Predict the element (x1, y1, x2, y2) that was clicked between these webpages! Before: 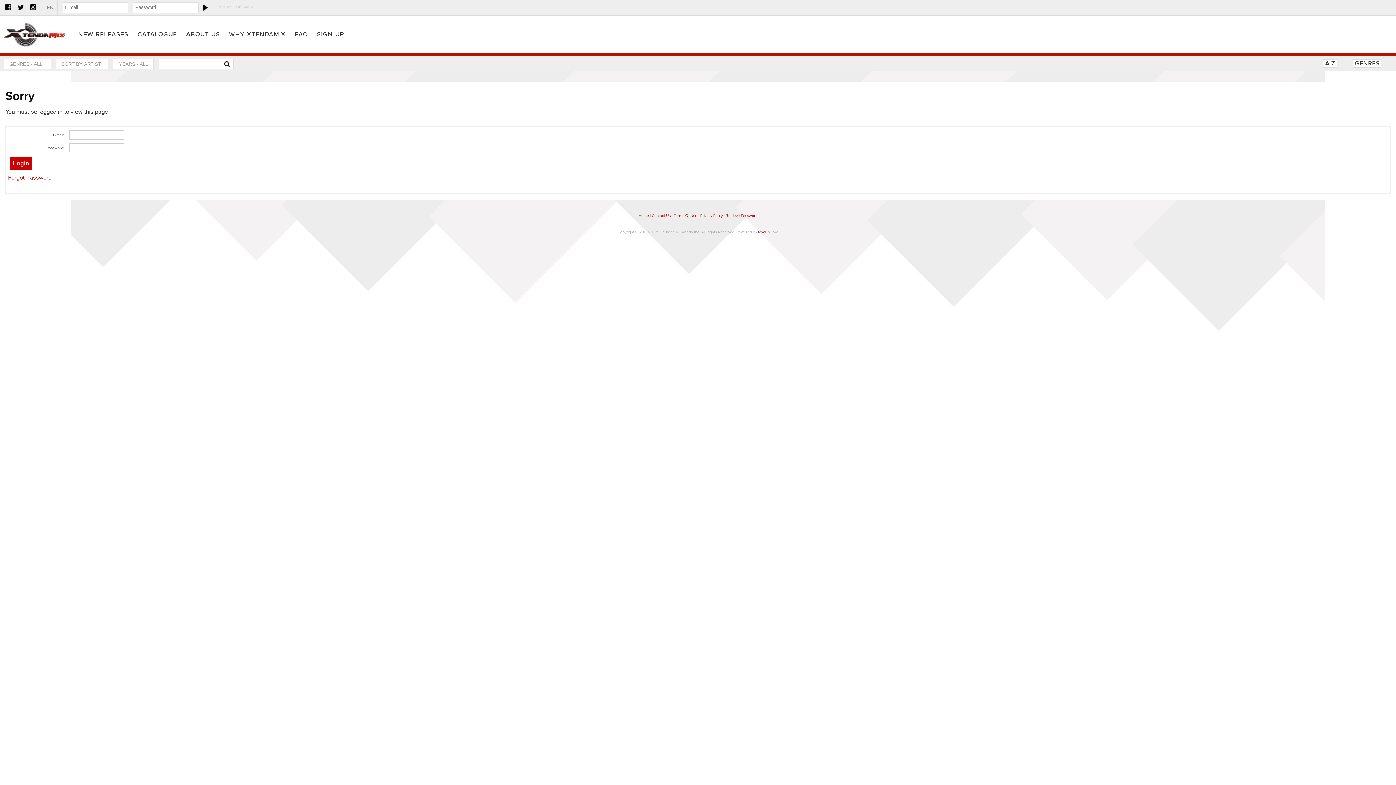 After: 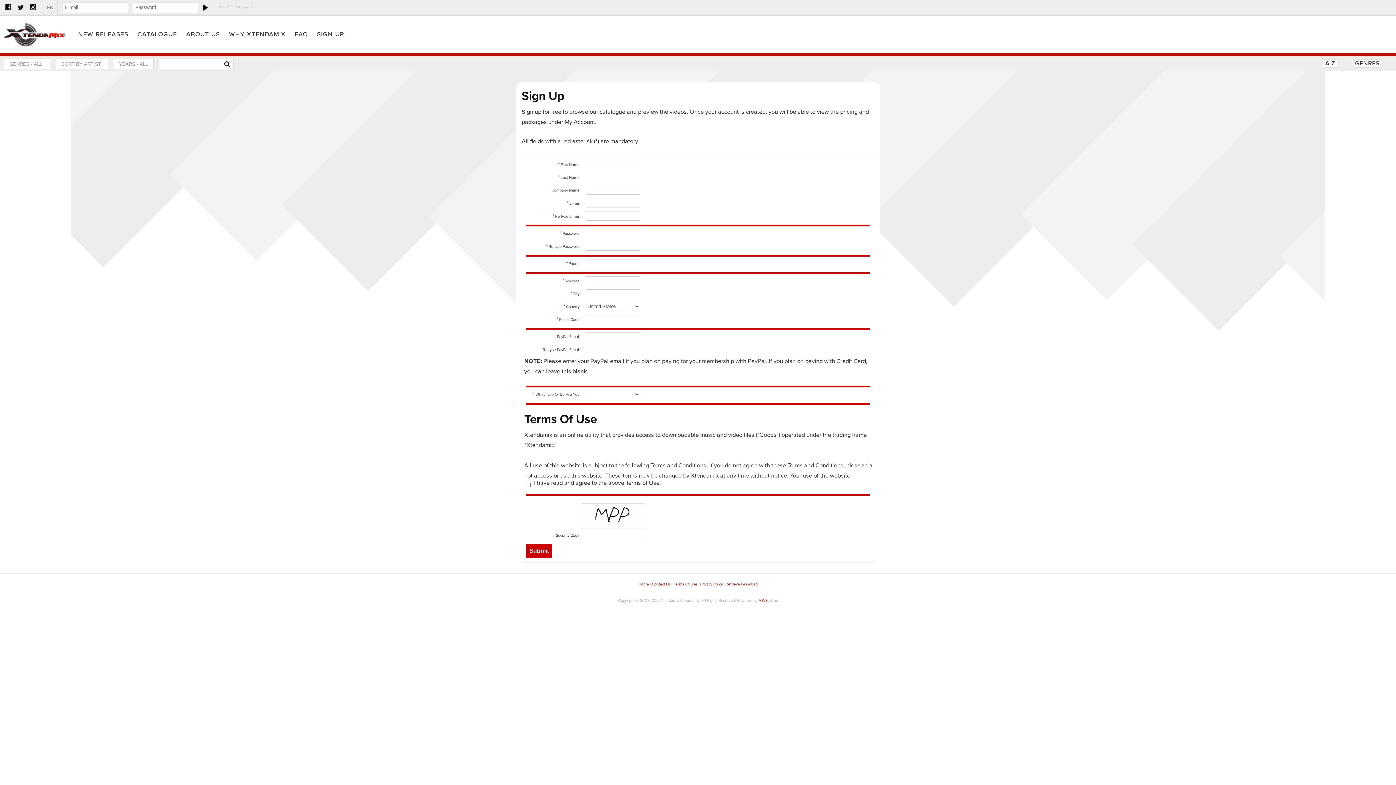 Action: label: SIGN UP bbox: (317, 16, 344, 52)